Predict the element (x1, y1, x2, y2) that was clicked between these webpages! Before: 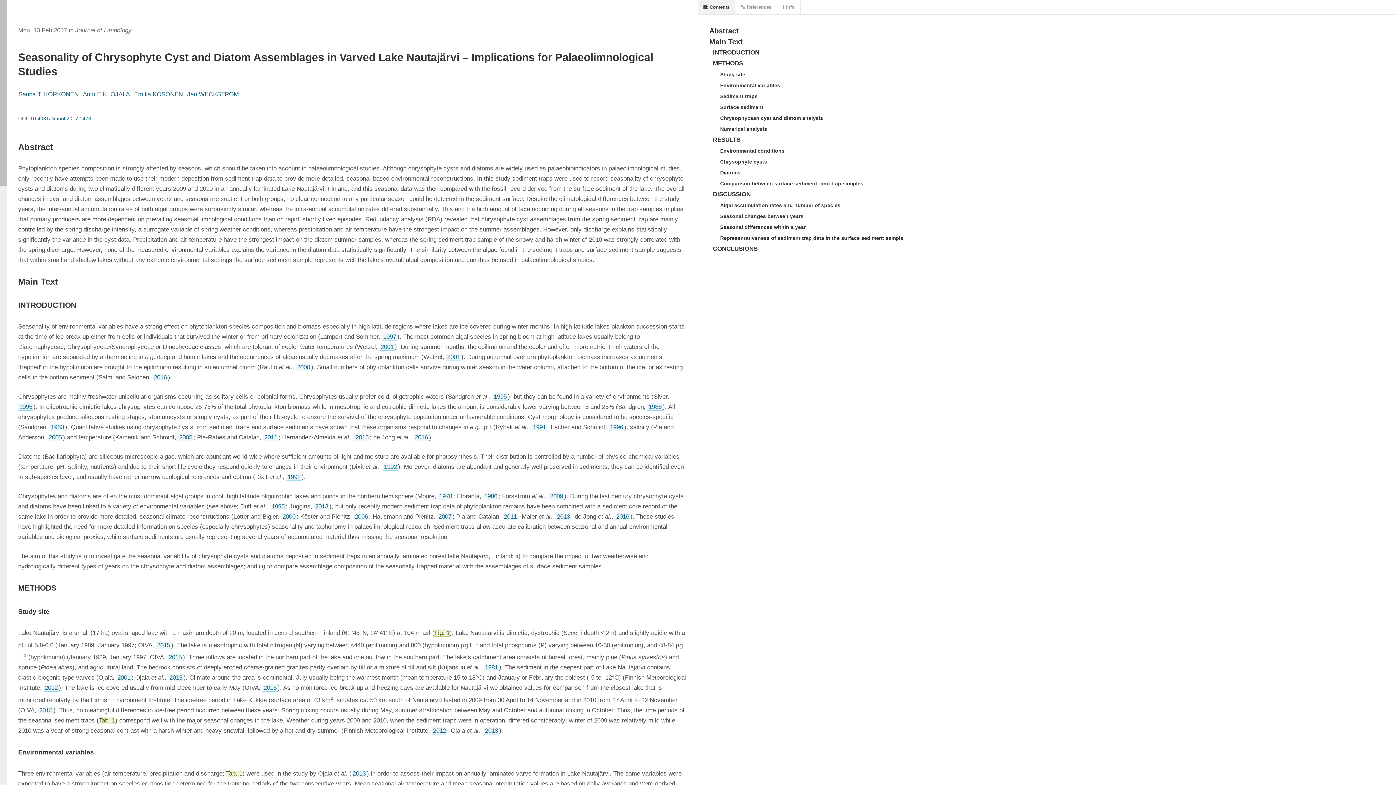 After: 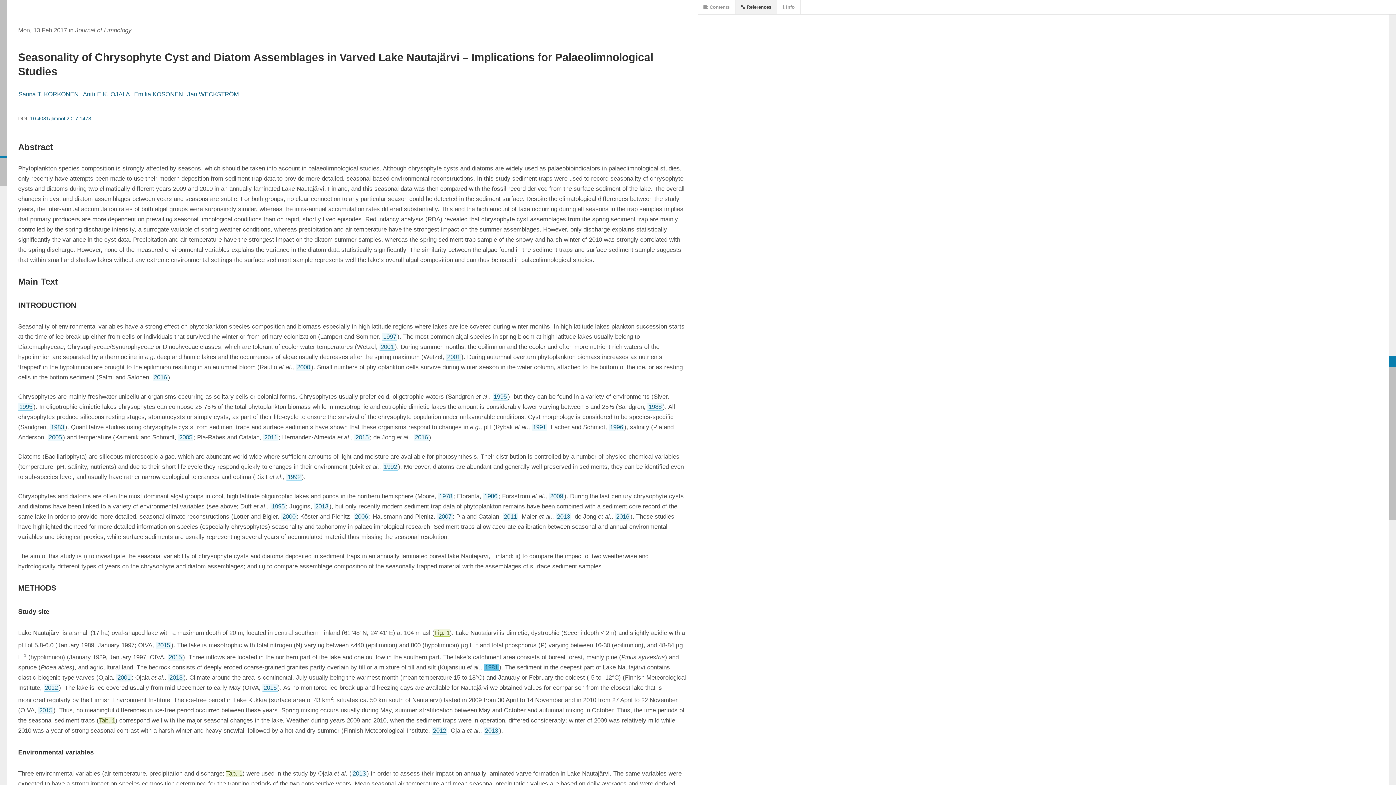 Action: bbox: (484, 664, 499, 671) label: 1981